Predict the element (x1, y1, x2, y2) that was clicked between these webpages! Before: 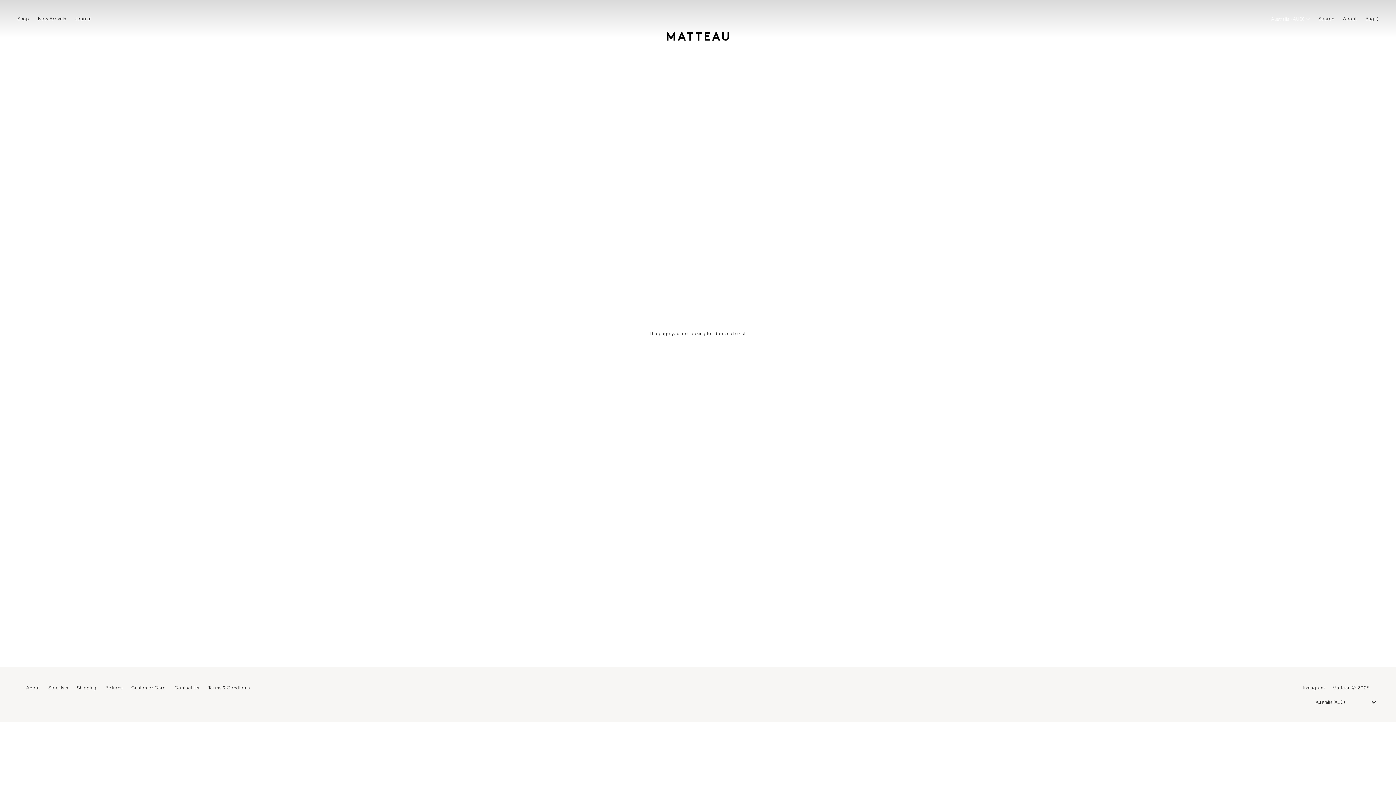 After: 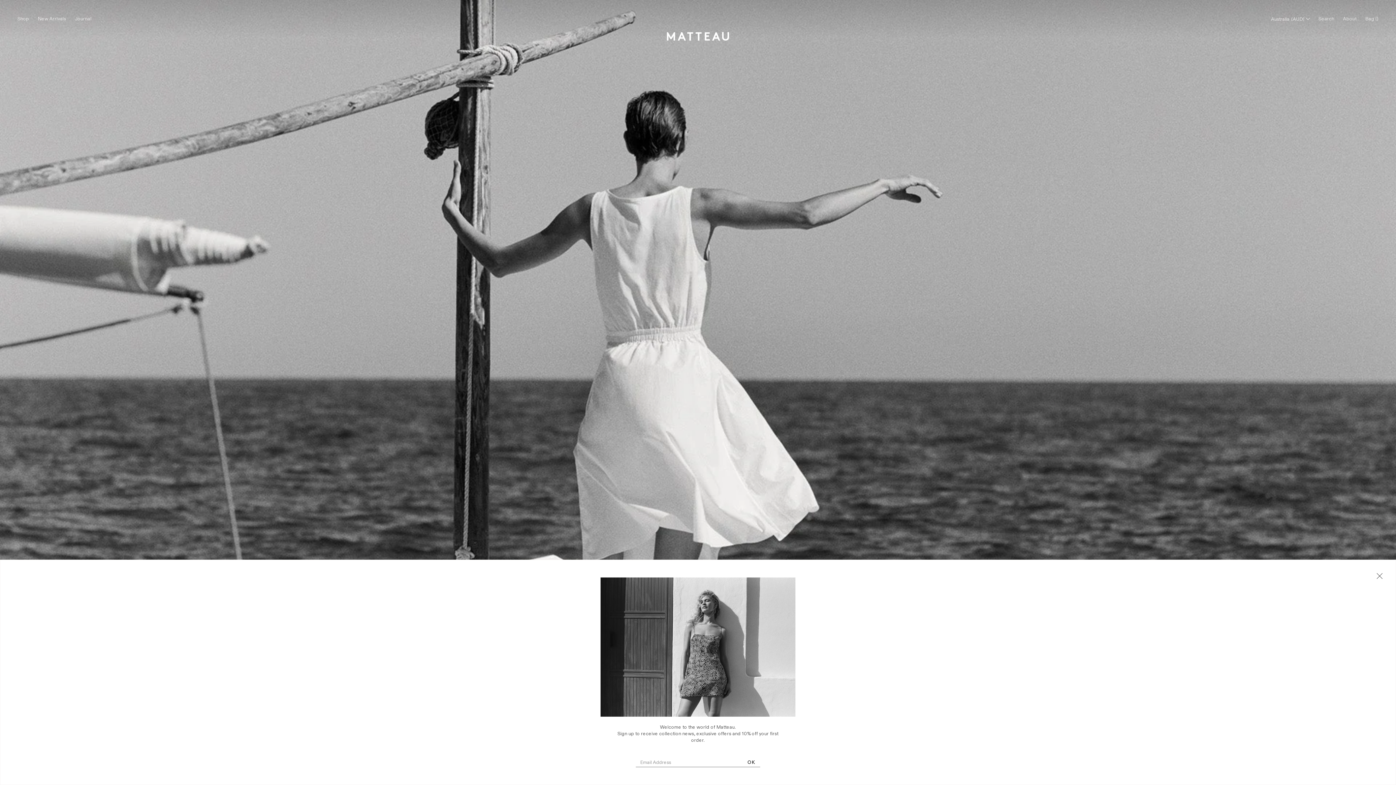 Action: label: New Arrivals bbox: (37, 15, 66, 22)